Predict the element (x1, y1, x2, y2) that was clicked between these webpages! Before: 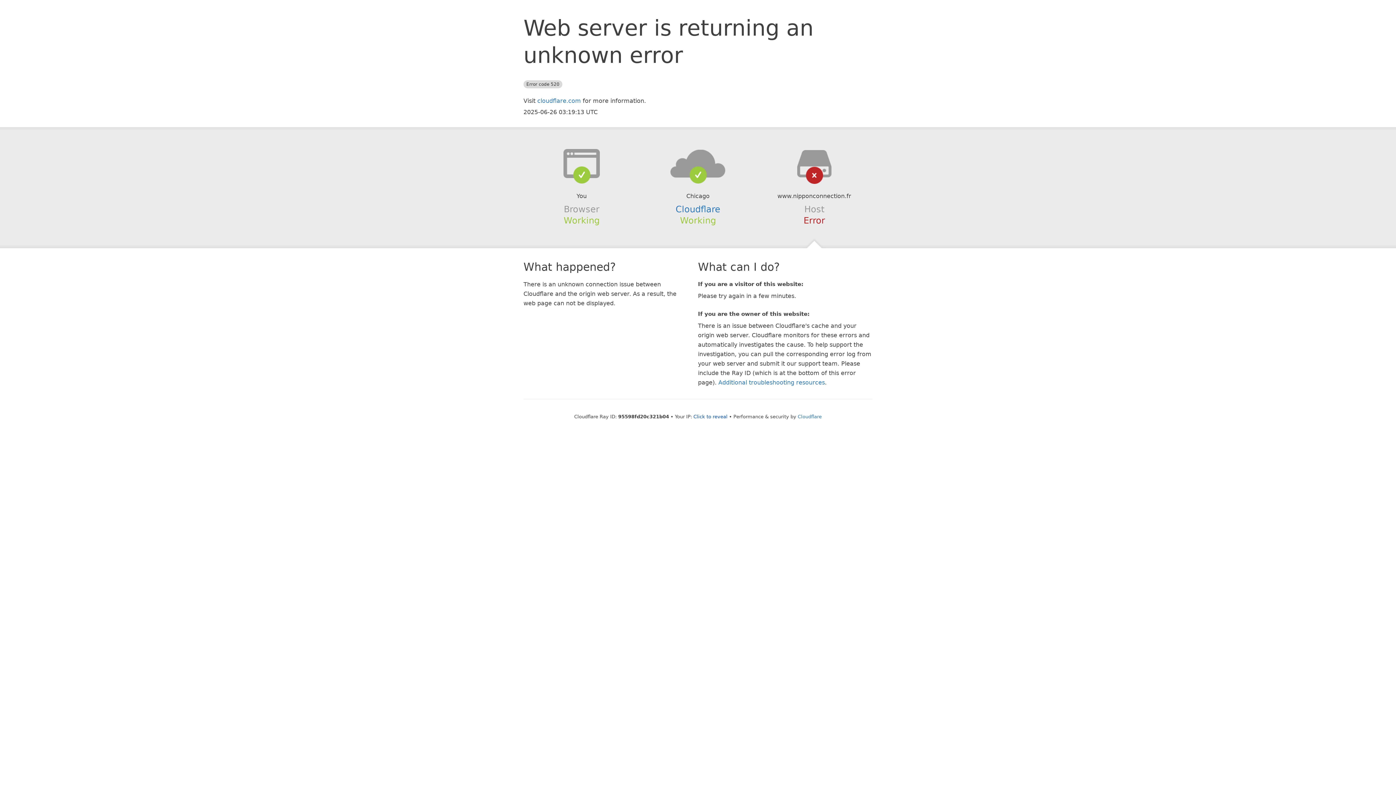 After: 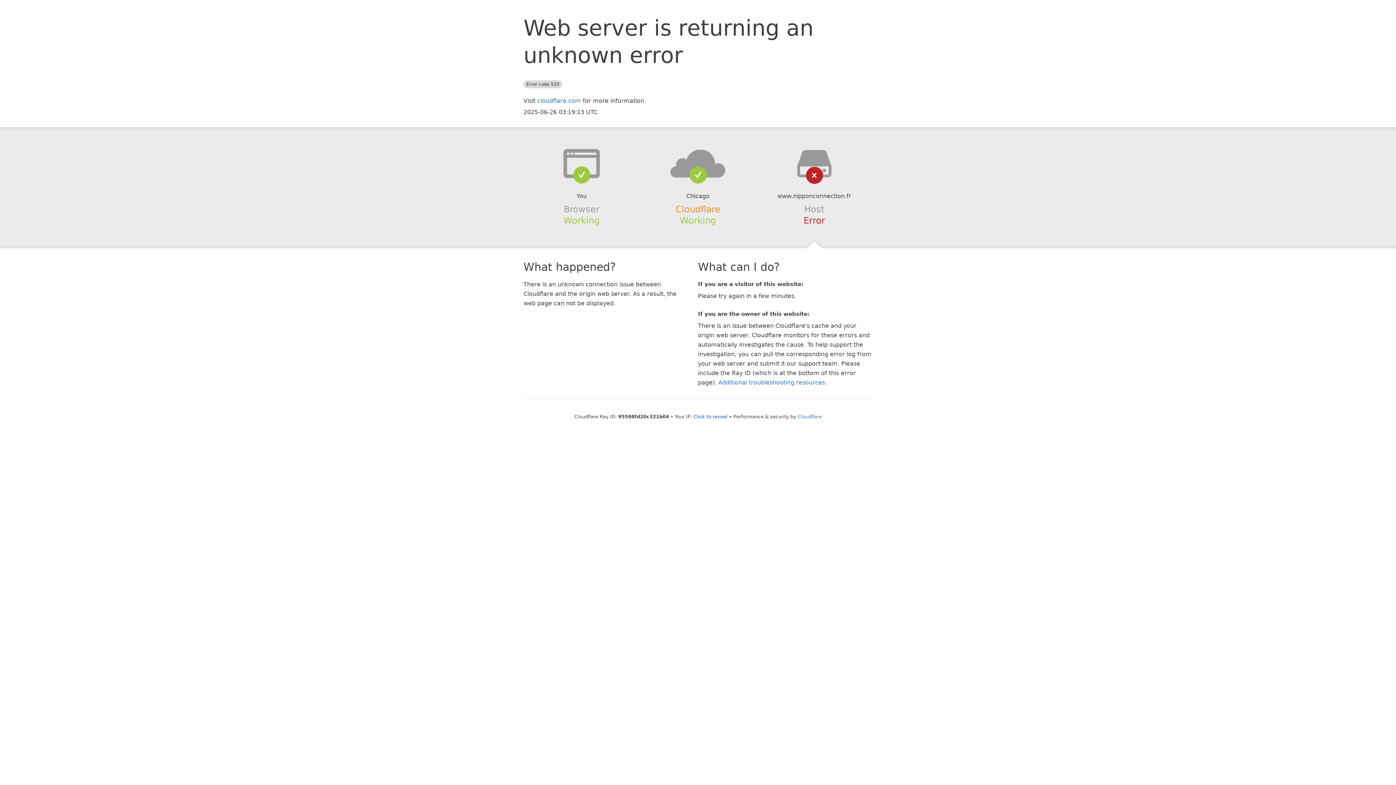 Action: label: Cloudflare bbox: (675, 204, 720, 214)